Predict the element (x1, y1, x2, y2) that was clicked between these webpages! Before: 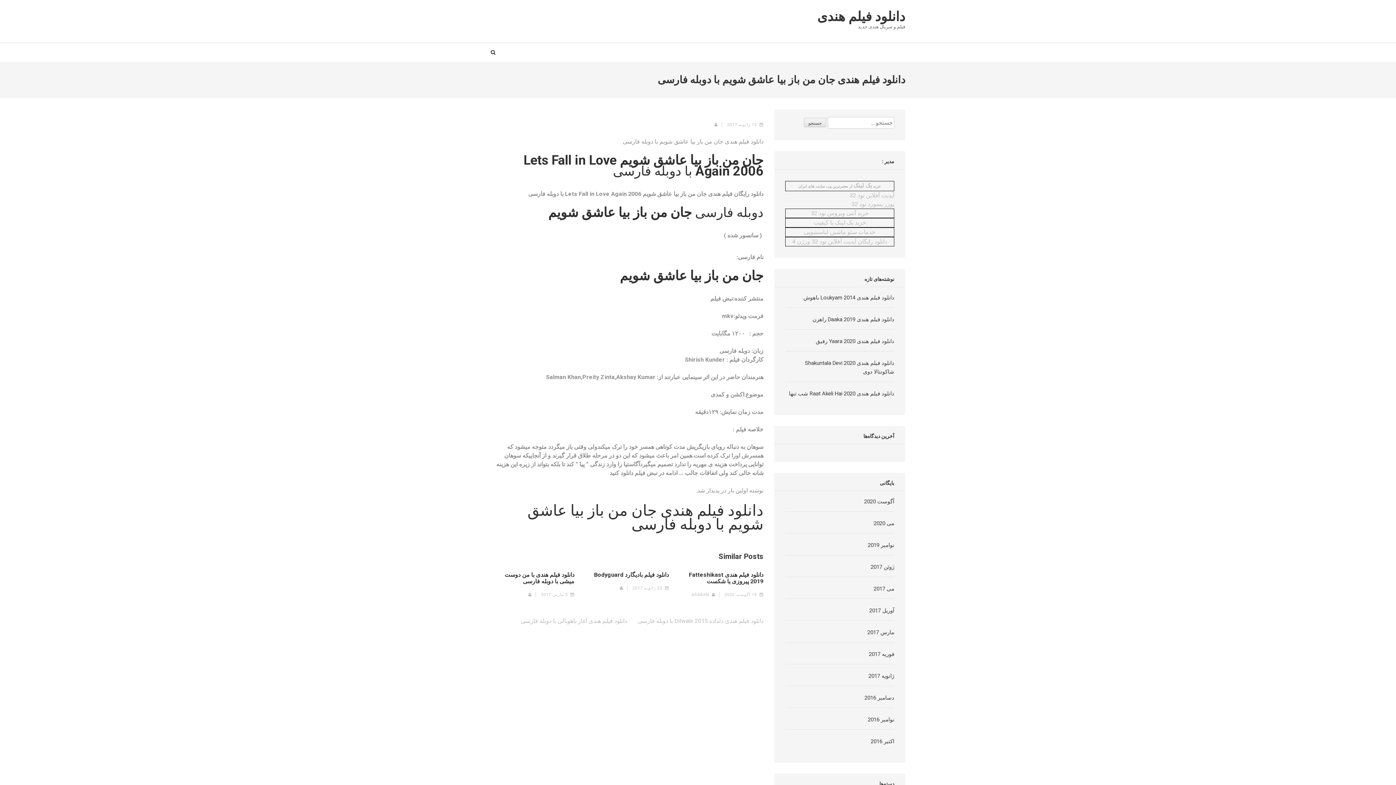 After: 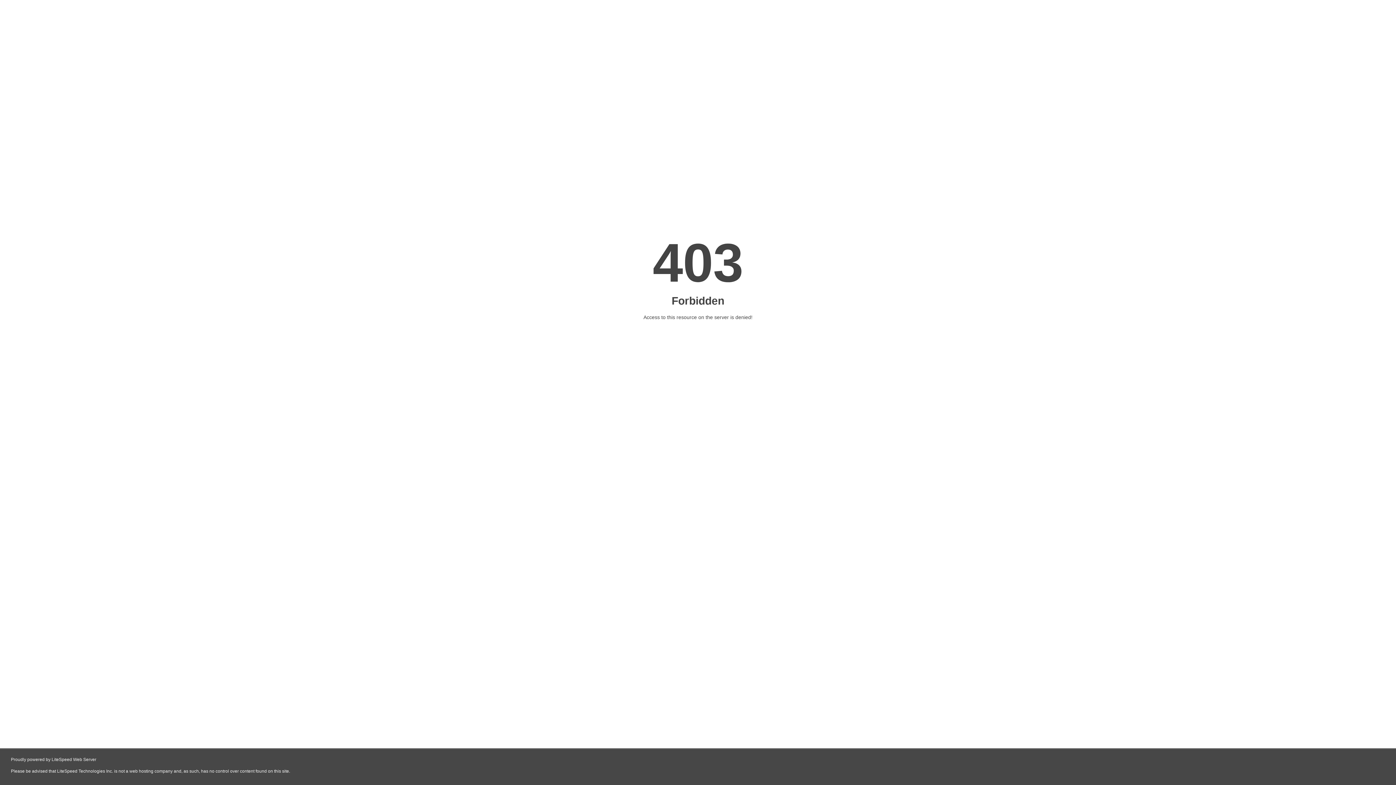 Action: label: بک لینک bbox: (853, 182, 872, 188)